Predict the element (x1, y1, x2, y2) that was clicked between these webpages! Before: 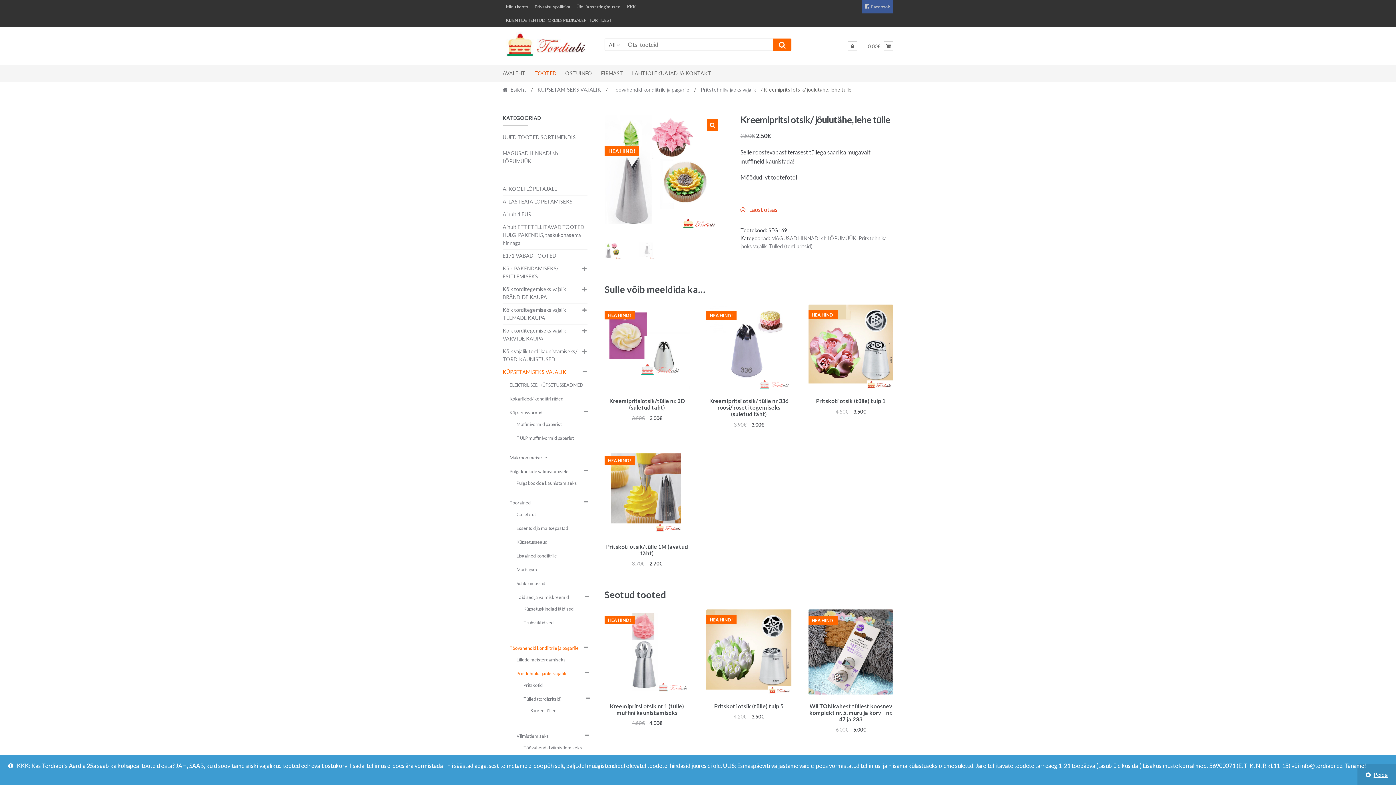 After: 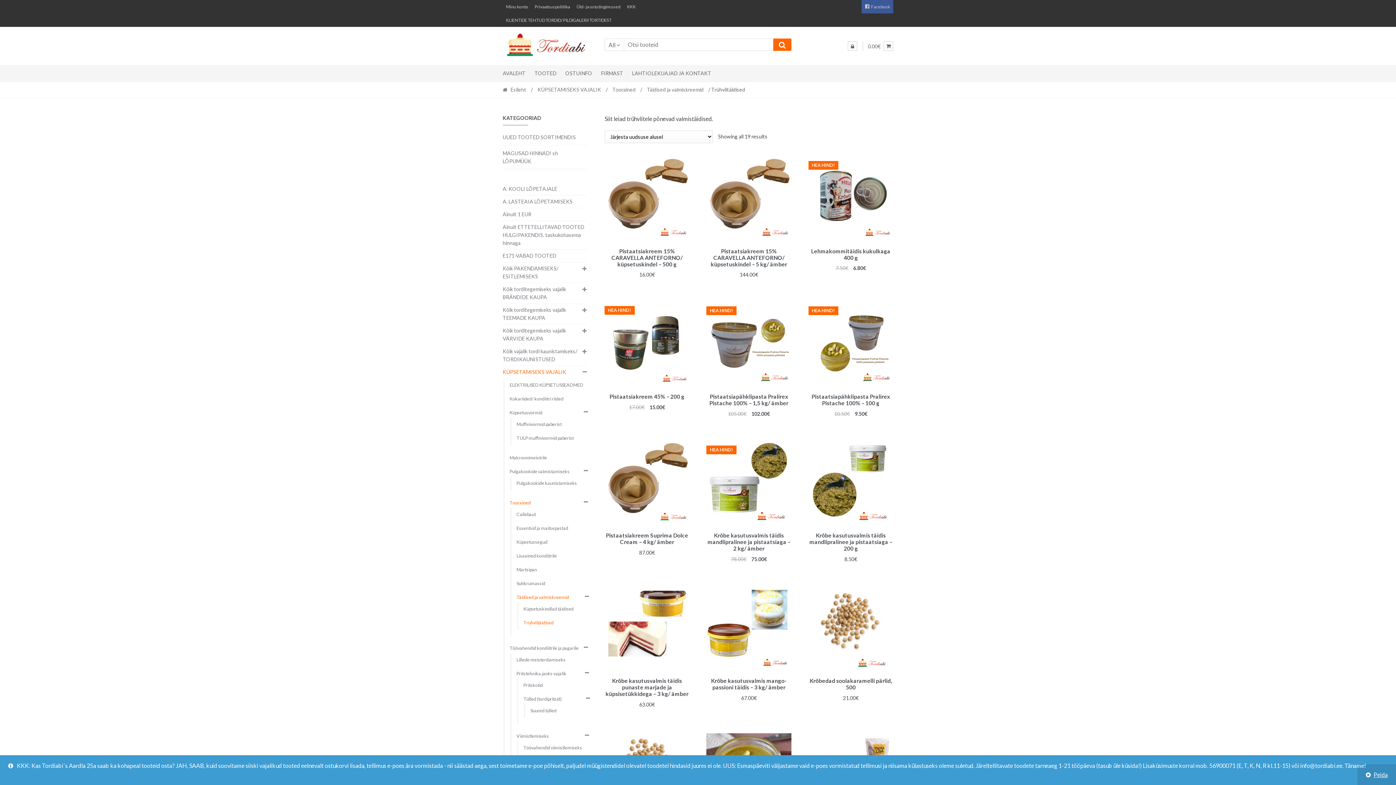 Action: bbox: (523, 618, 553, 628) label: Trühvlitäidised